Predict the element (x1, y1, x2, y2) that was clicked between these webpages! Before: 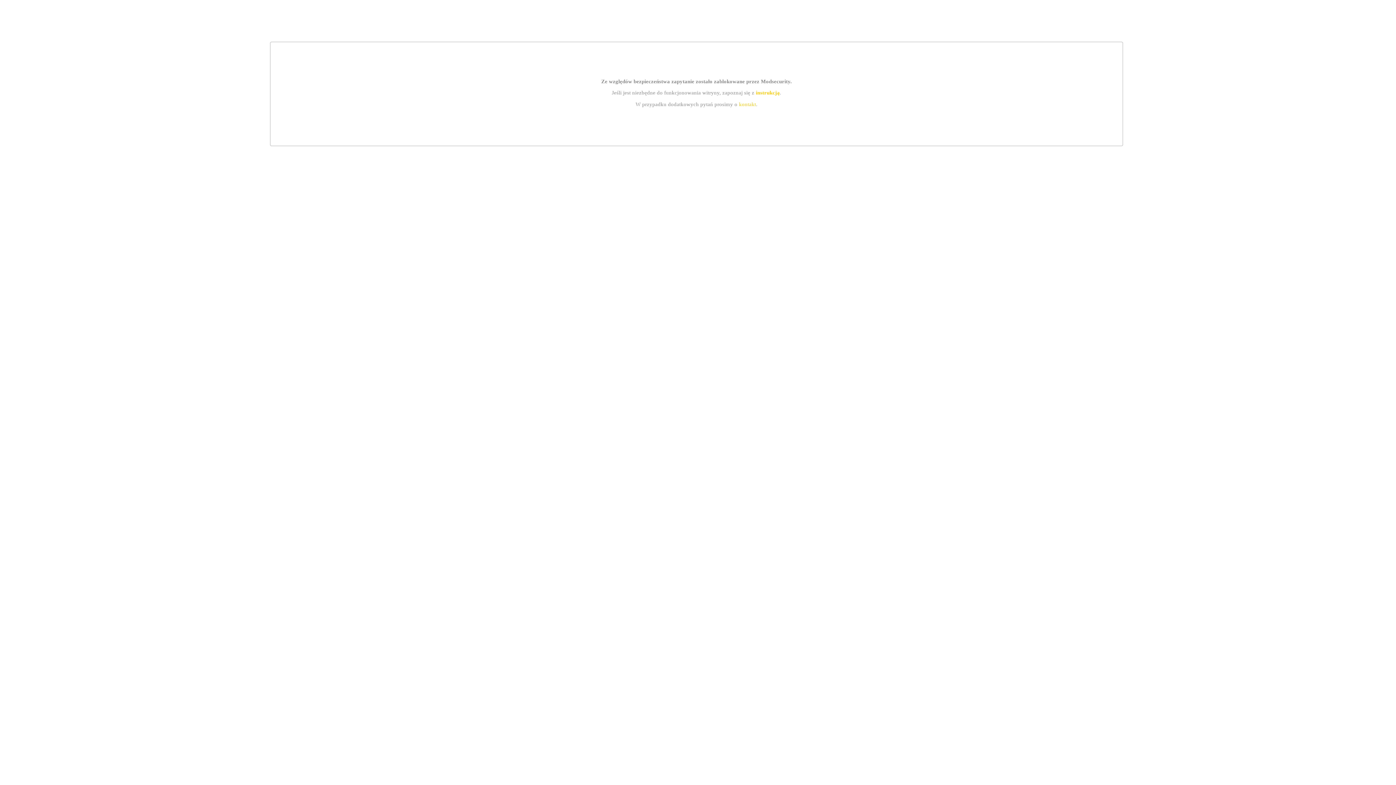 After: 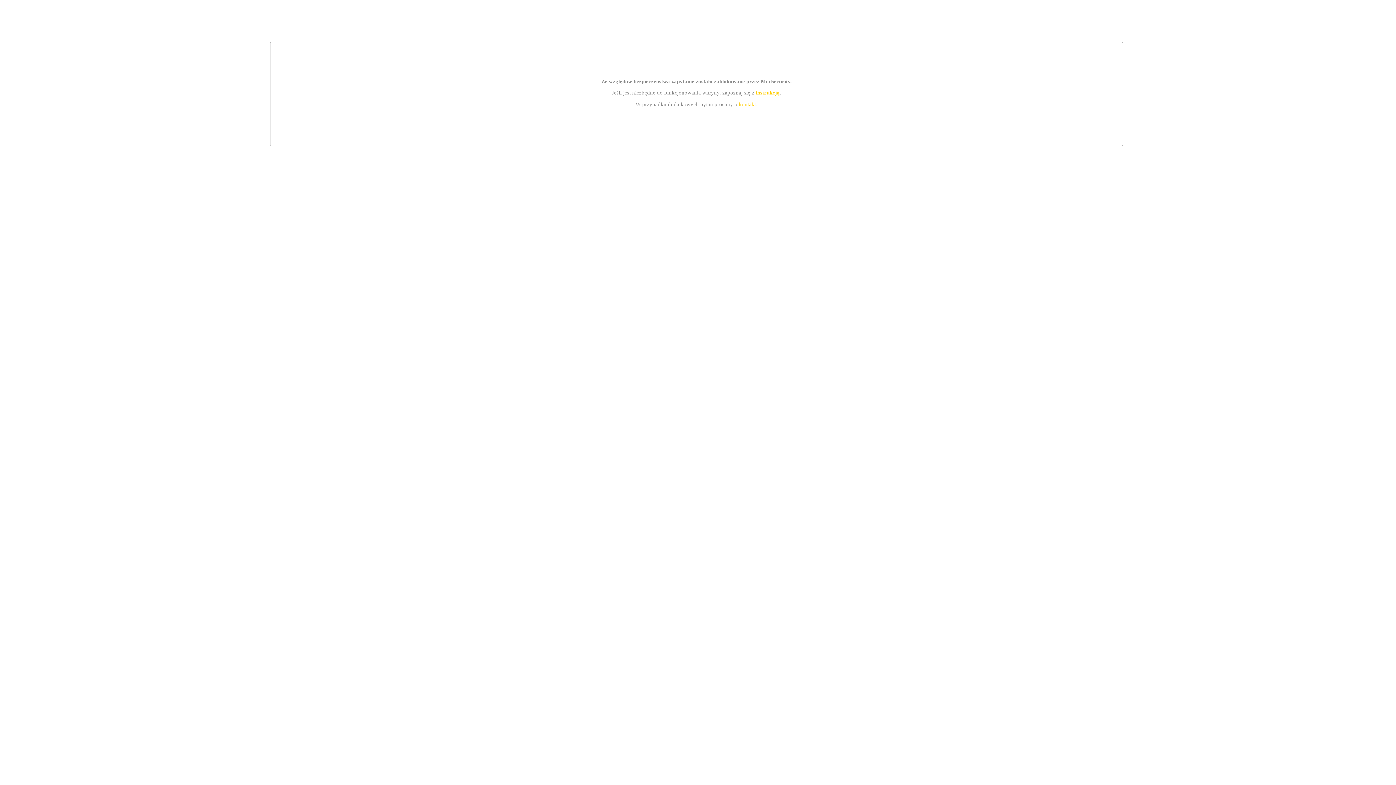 Action: bbox: (755, 89, 779, 95) label: instrukcją